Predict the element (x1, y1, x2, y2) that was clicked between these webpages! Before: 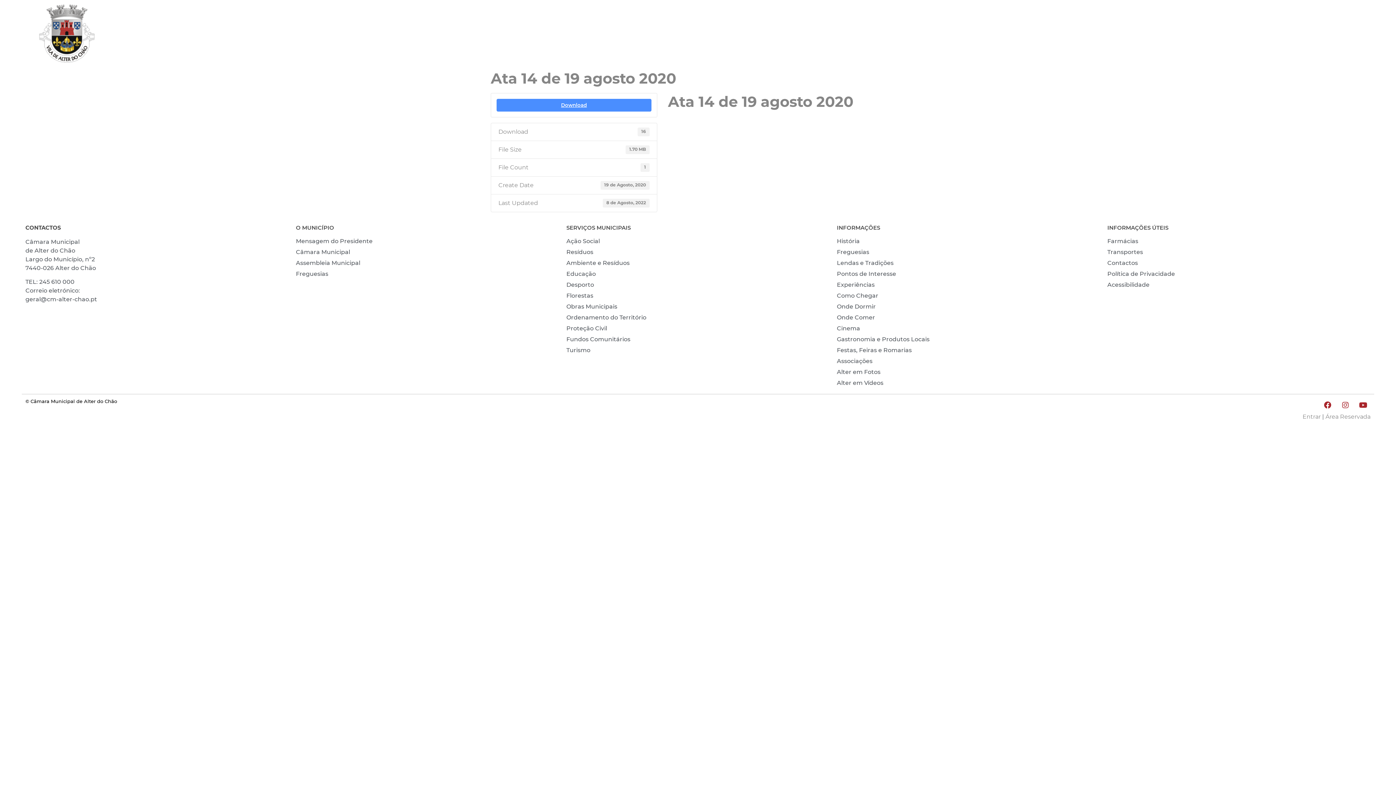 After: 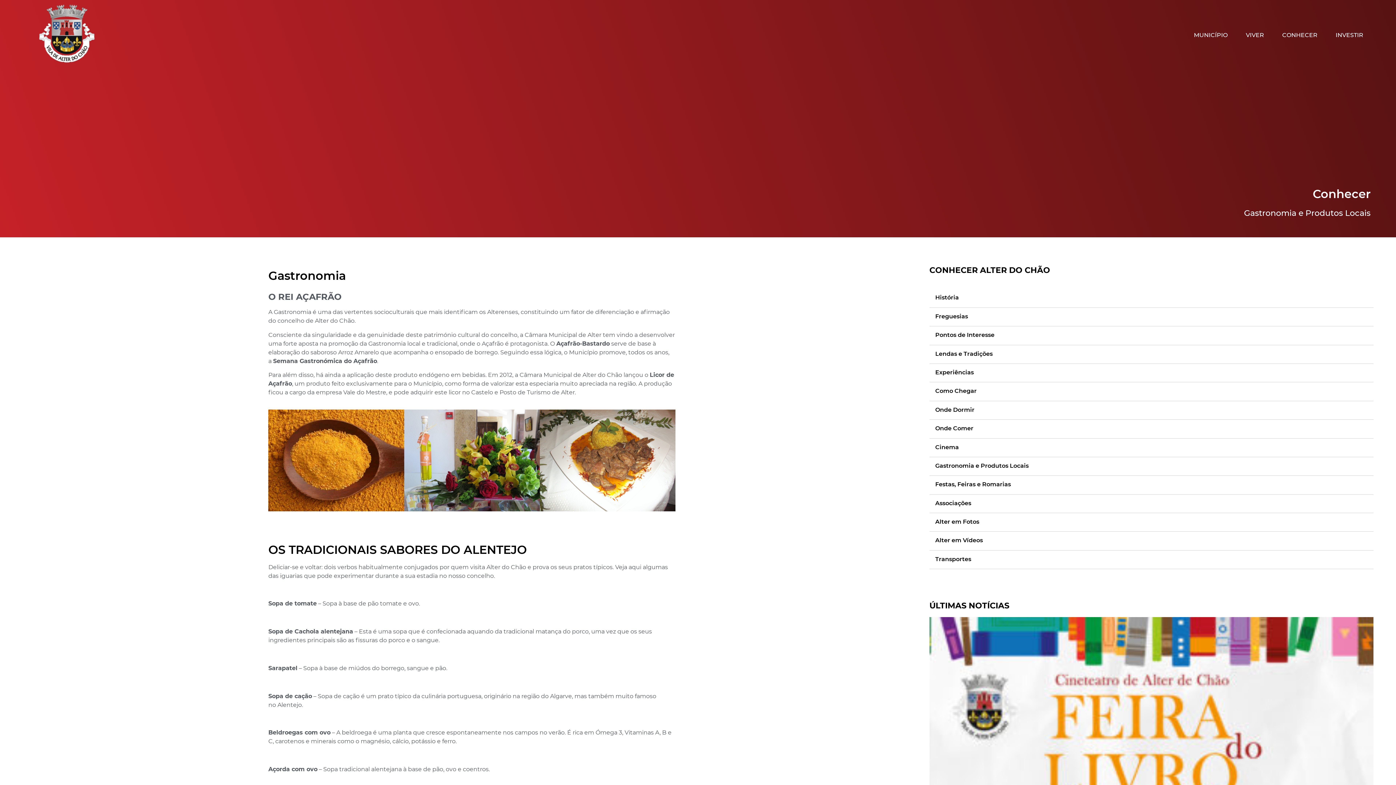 Action: label: Gastronomia e Produtos Locais bbox: (837, 336, 1100, 343)